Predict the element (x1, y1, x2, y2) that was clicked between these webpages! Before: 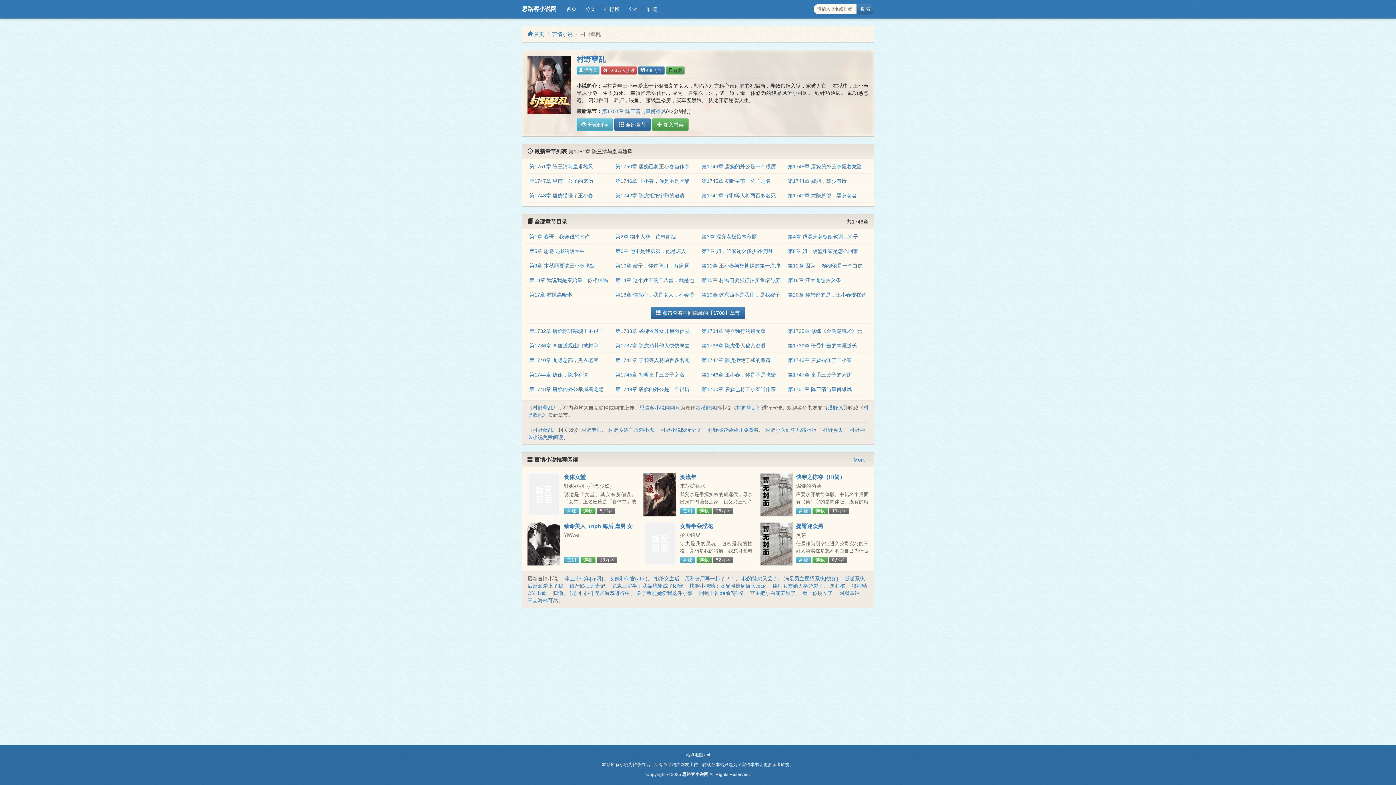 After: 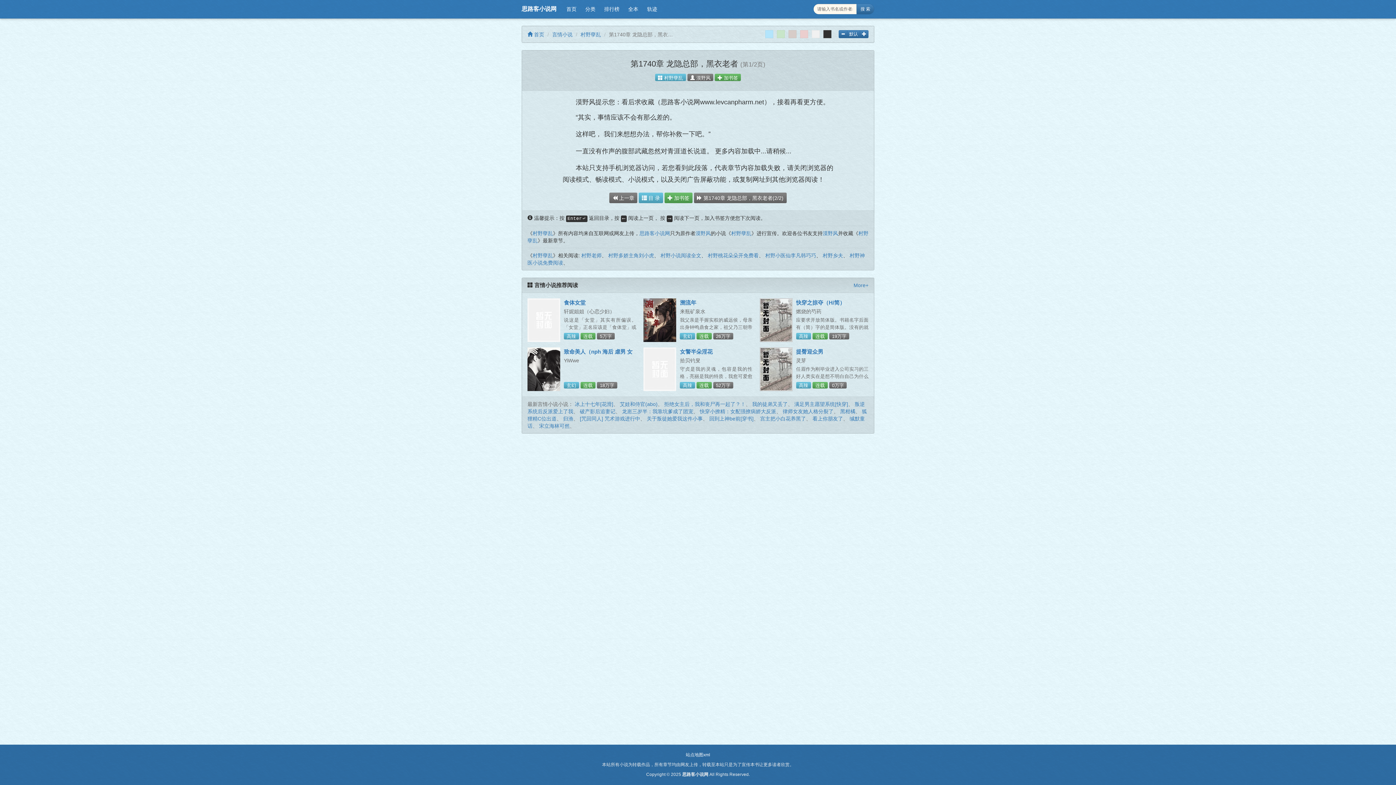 Action: label: 第1740章 龙隐总部，黑衣老者 bbox: (788, 192, 857, 198)